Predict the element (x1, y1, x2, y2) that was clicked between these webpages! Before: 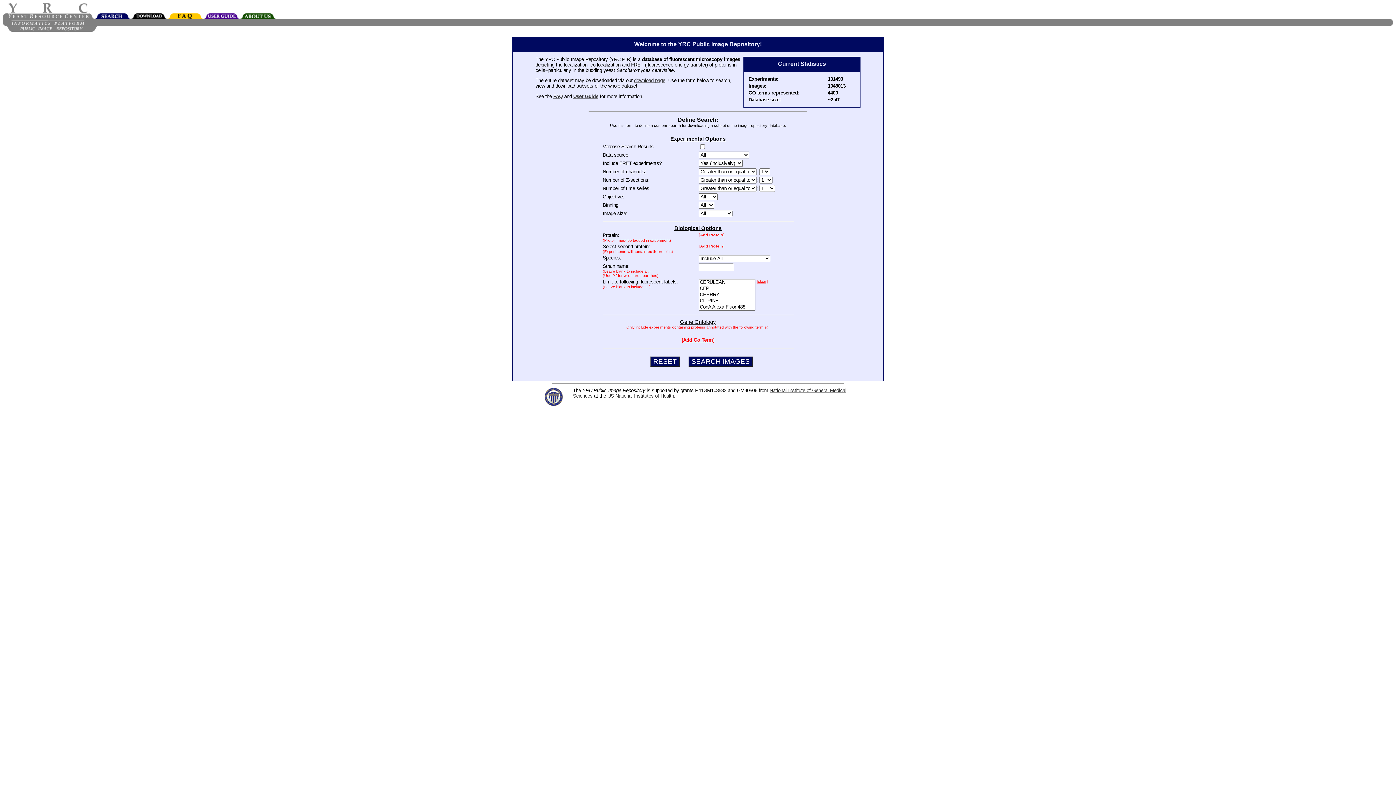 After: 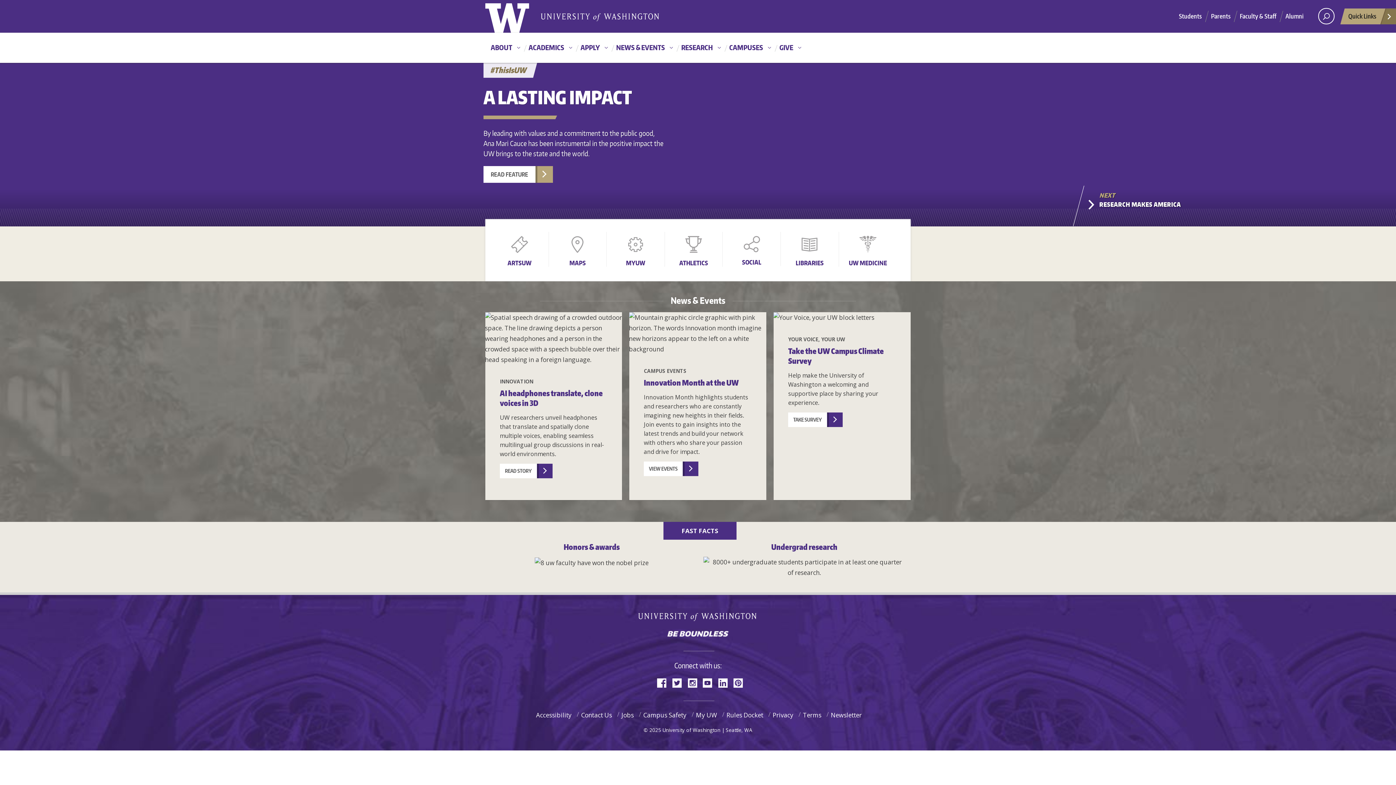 Action: bbox: (544, 401, 562, 407)